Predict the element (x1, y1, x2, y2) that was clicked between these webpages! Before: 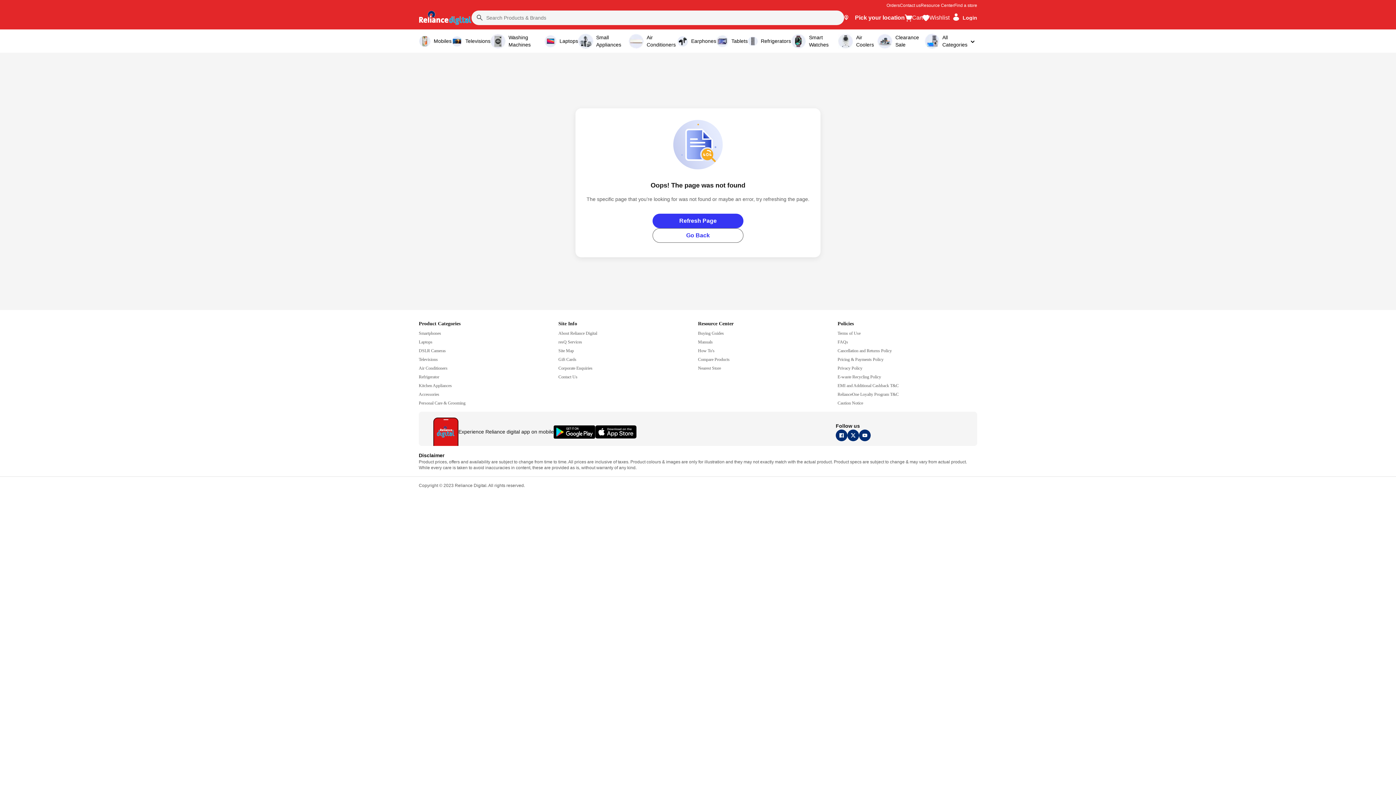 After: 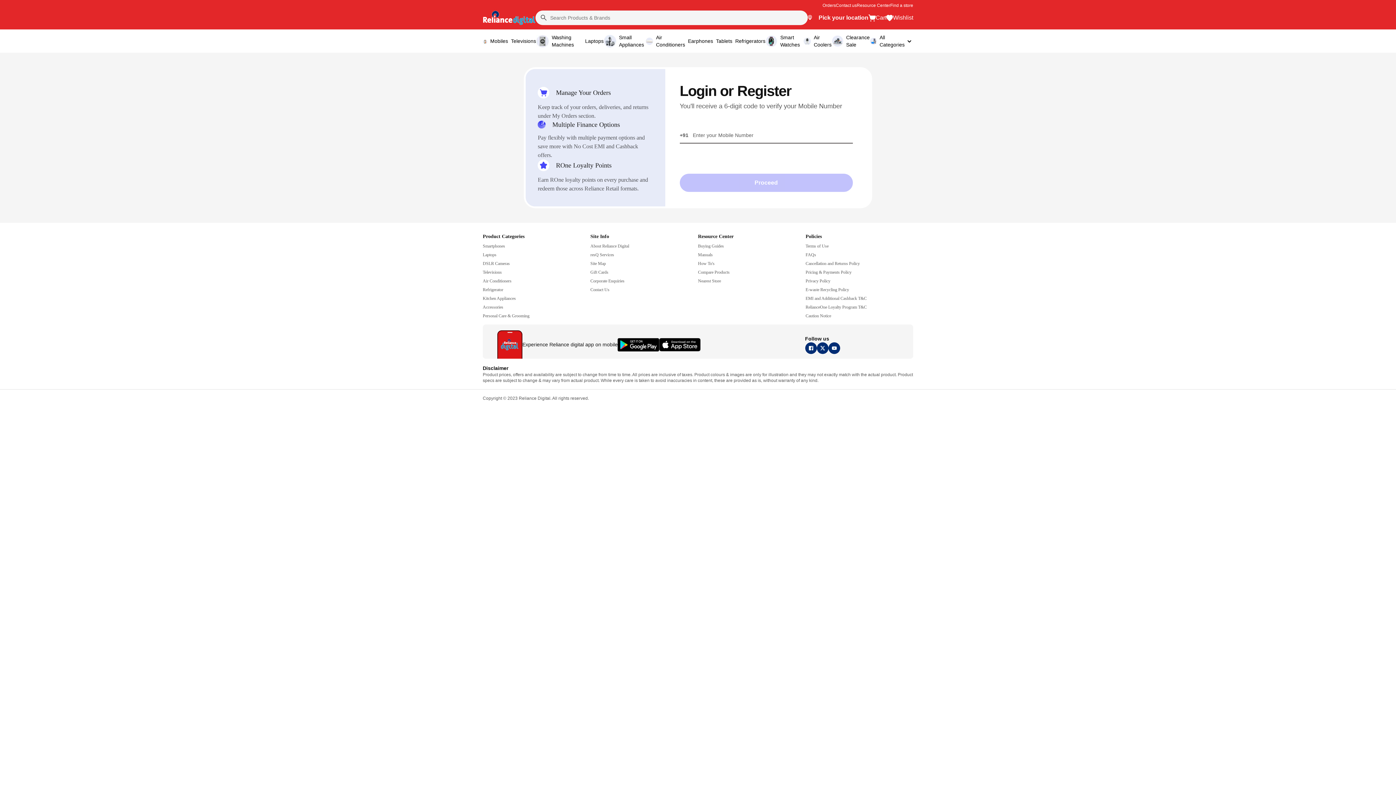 Action: bbox: (949, 12, 962, 23)